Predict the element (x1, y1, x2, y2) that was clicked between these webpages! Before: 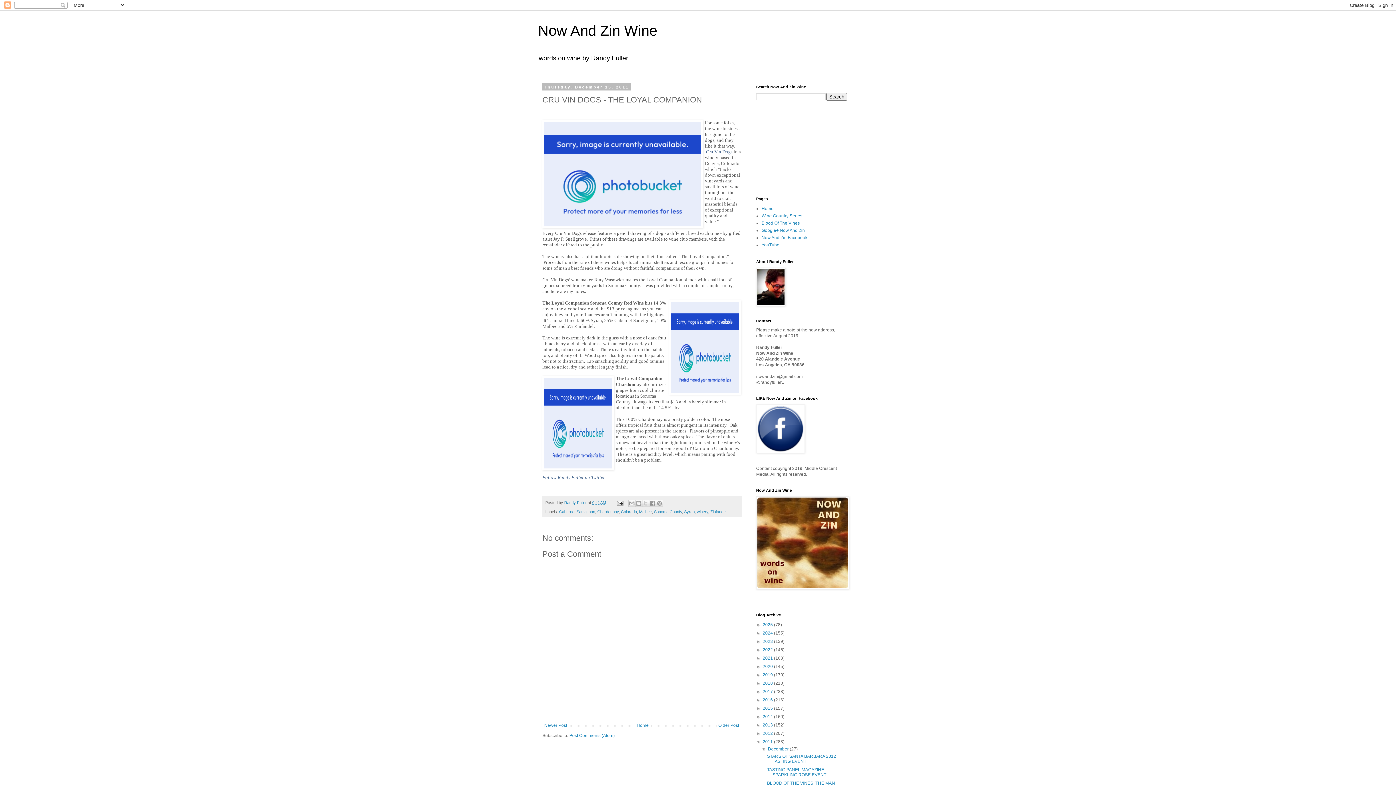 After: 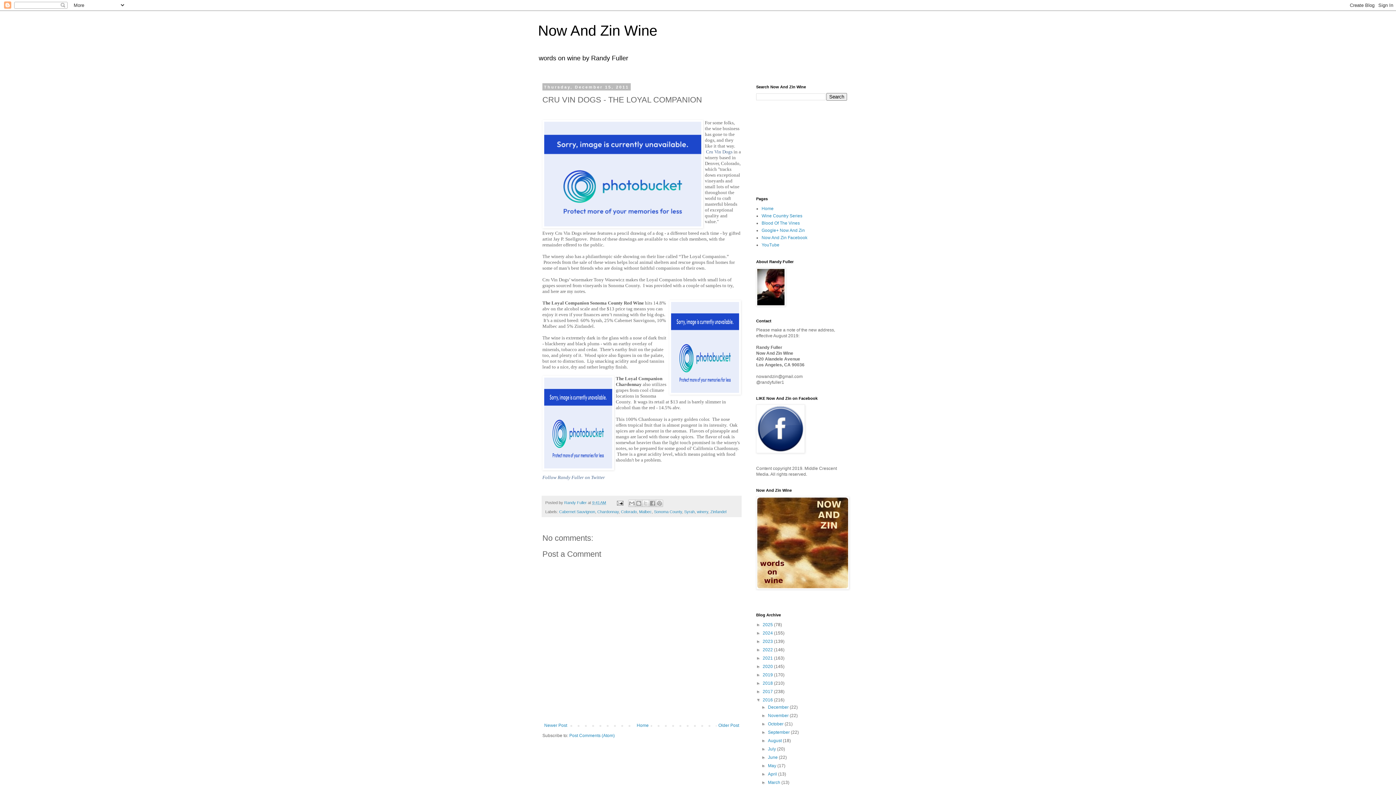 Action: label: ►   bbox: (756, 697, 762, 702)